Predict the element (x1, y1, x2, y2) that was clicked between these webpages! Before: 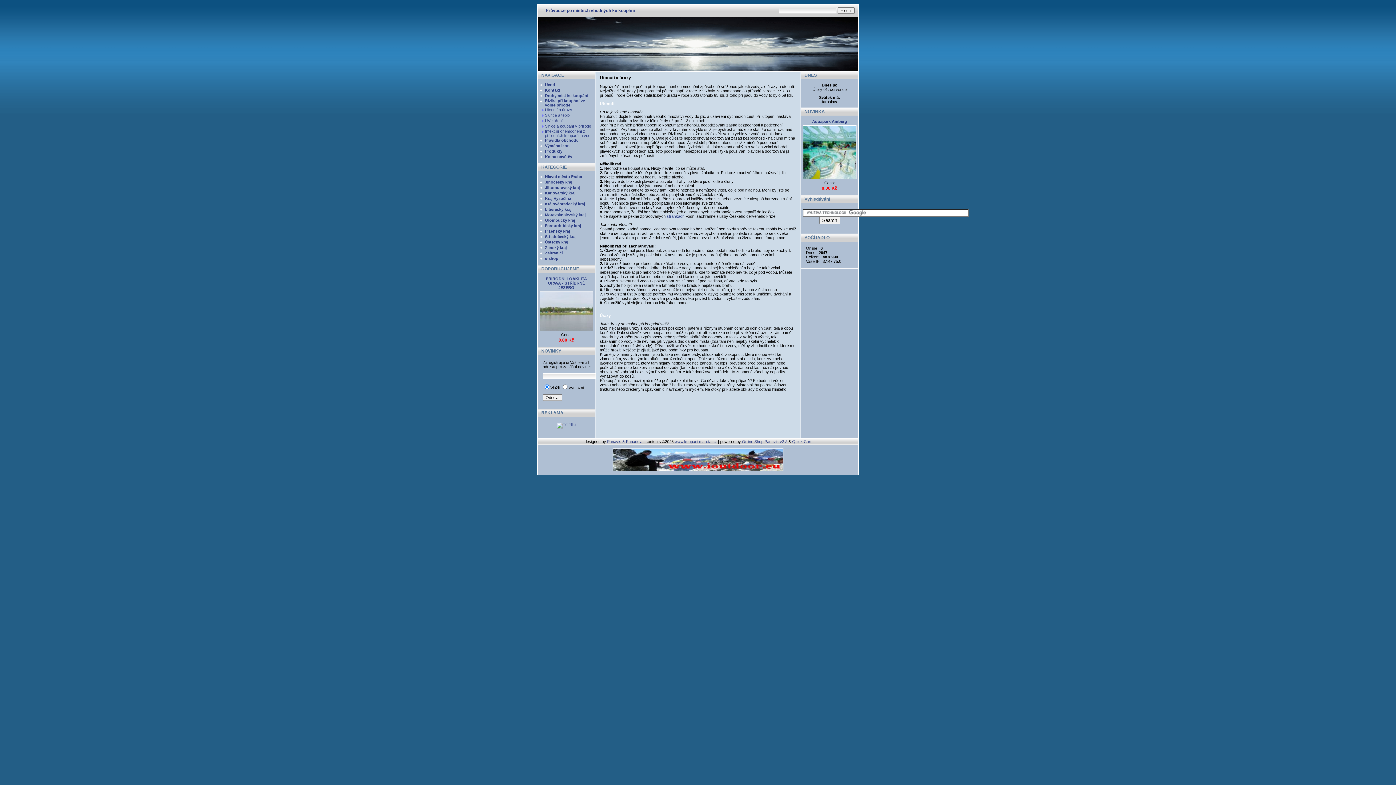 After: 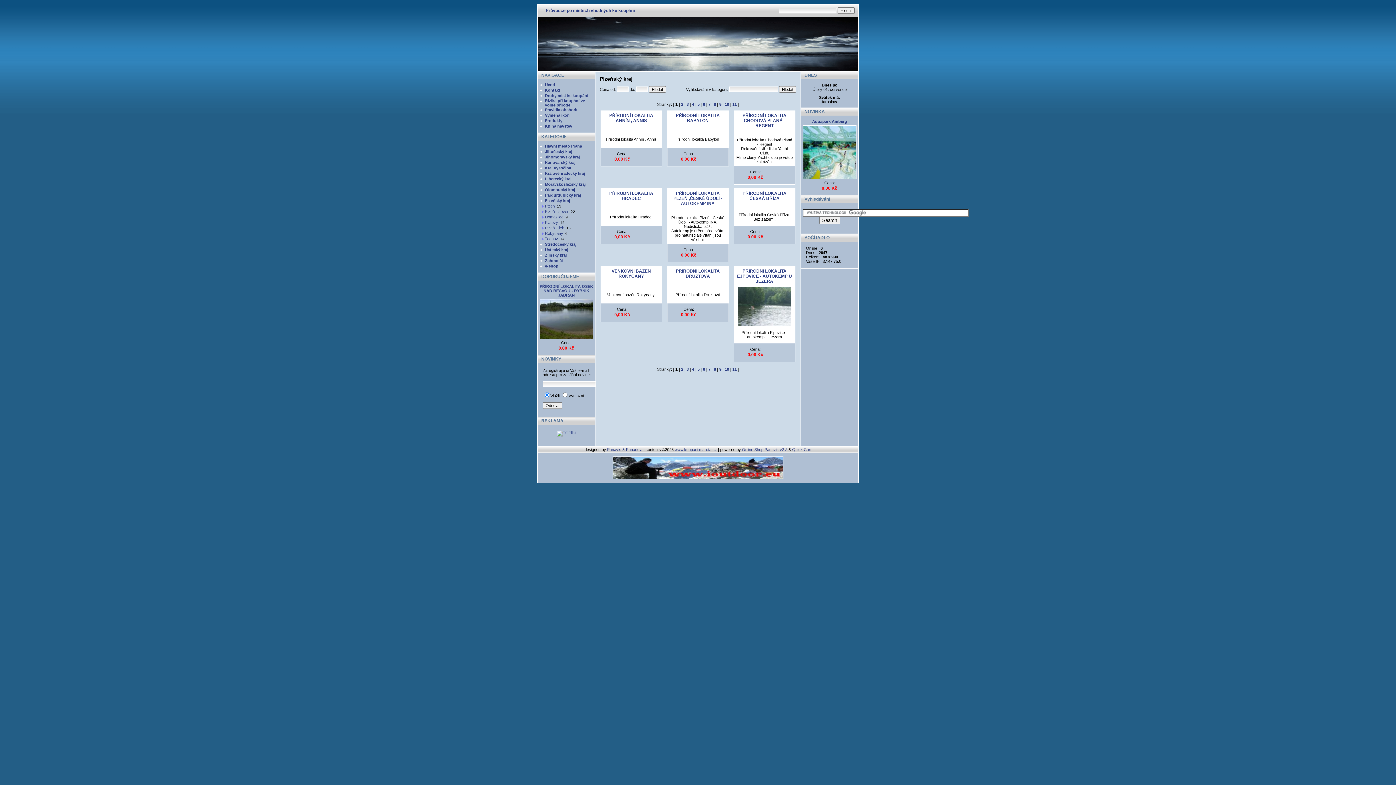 Action: label: Plzeňský kraj bbox: (545, 229, 570, 233)